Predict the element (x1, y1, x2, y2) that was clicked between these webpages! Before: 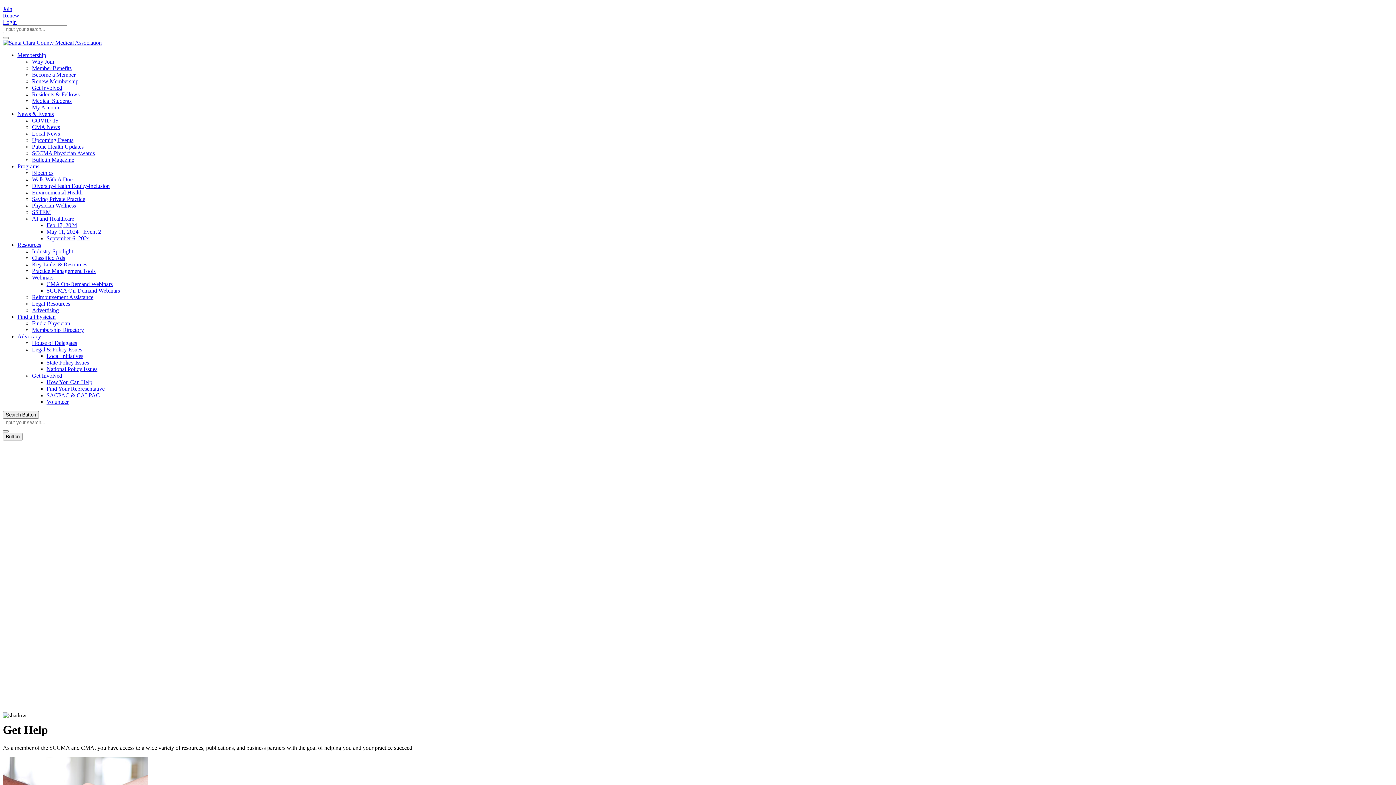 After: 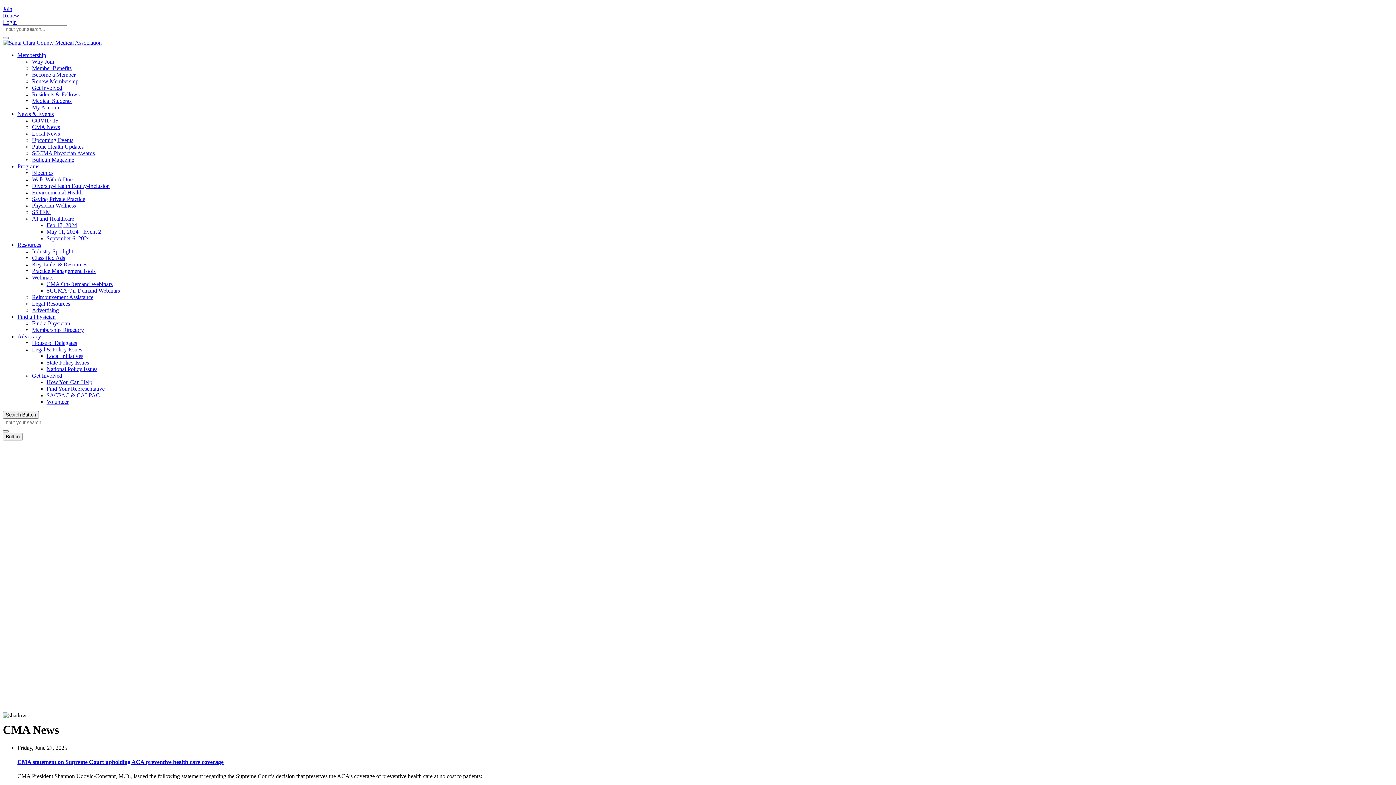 Action: label: CMA News bbox: (32, 124, 60, 130)